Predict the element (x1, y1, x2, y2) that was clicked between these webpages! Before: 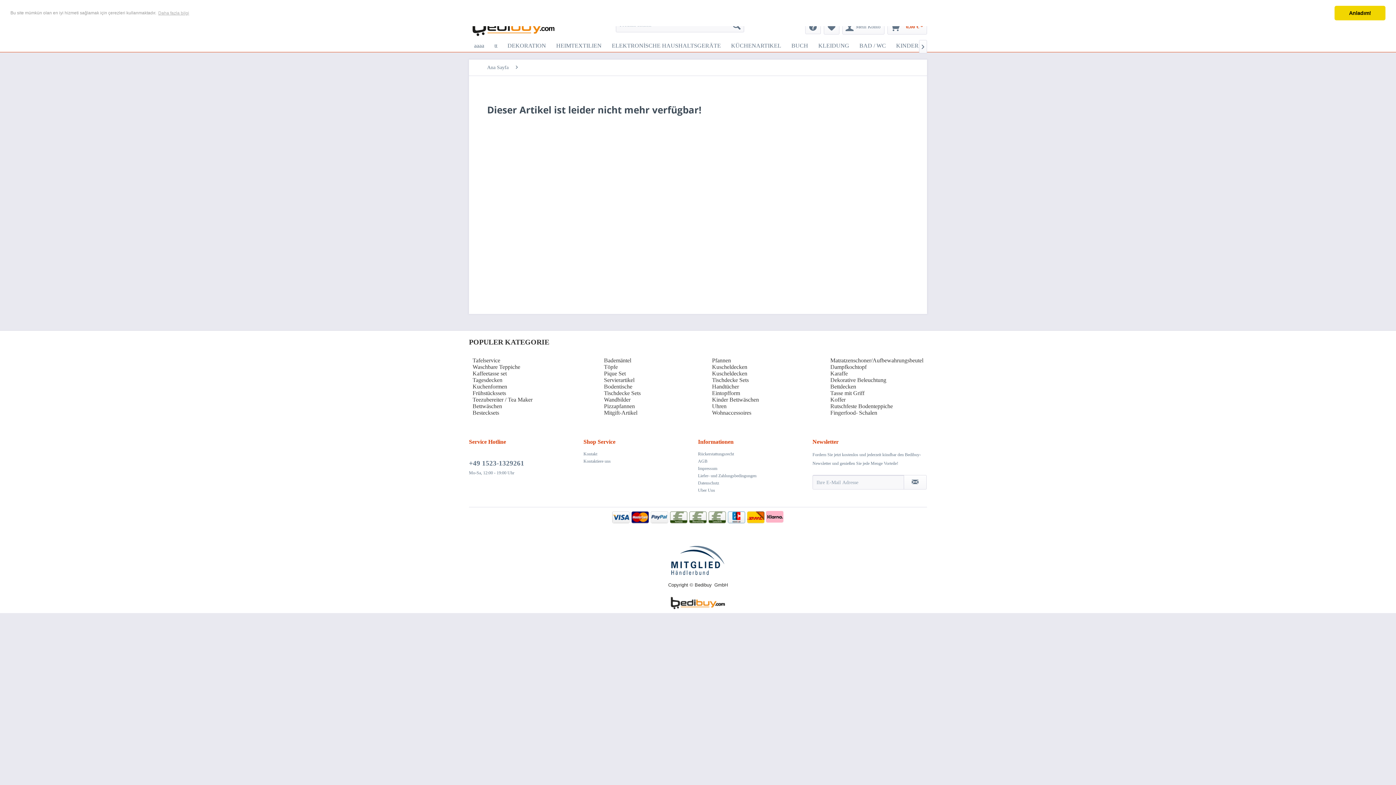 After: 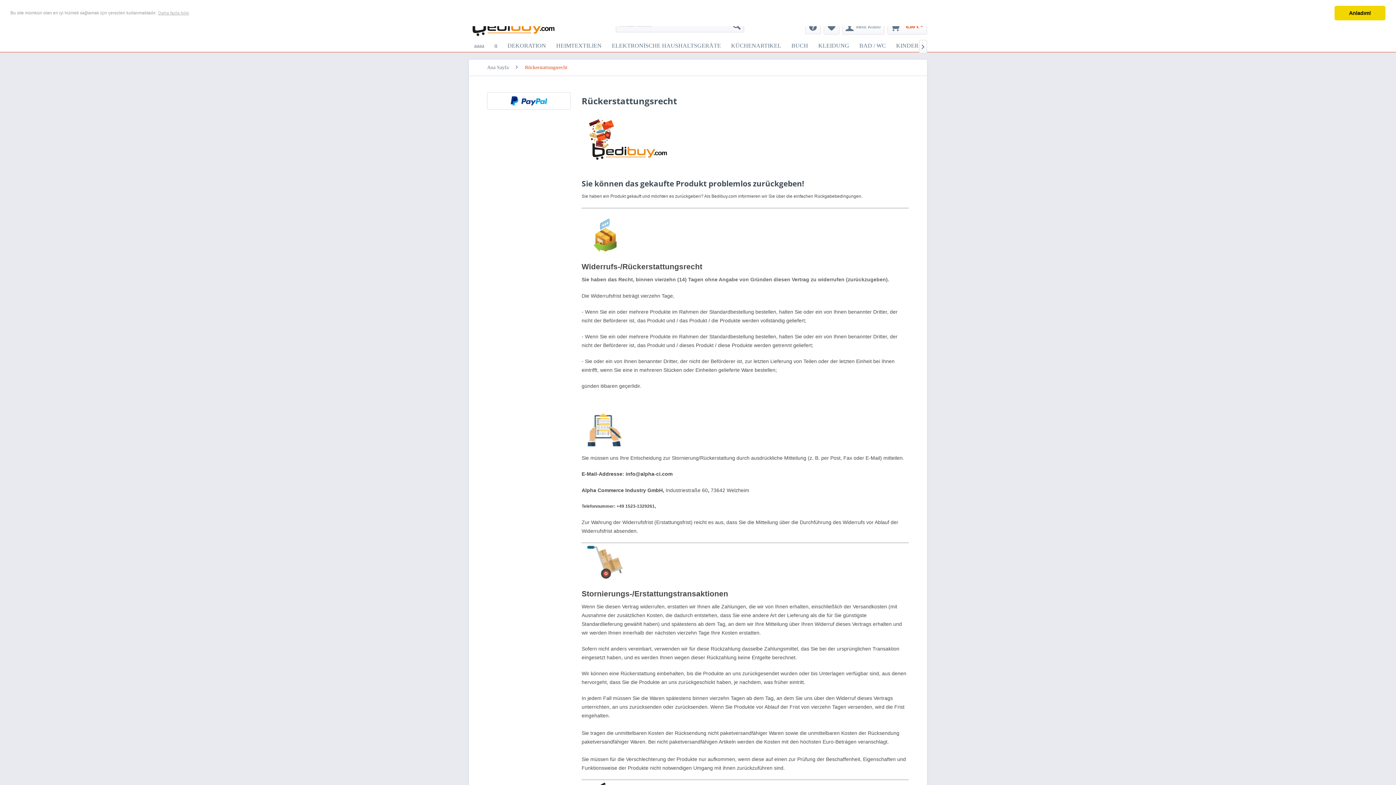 Action: bbox: (698, 450, 809, 457) label: Rückerstattungsrecht